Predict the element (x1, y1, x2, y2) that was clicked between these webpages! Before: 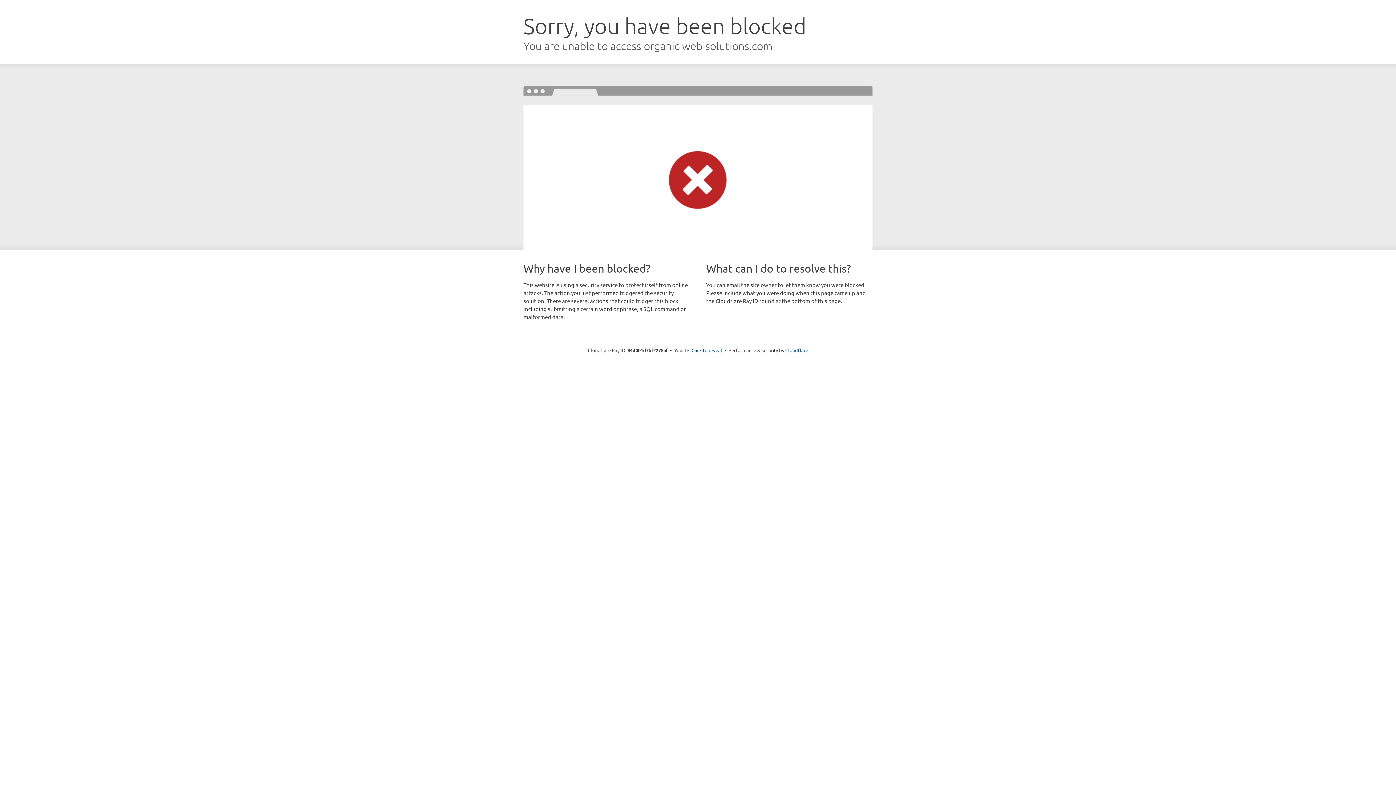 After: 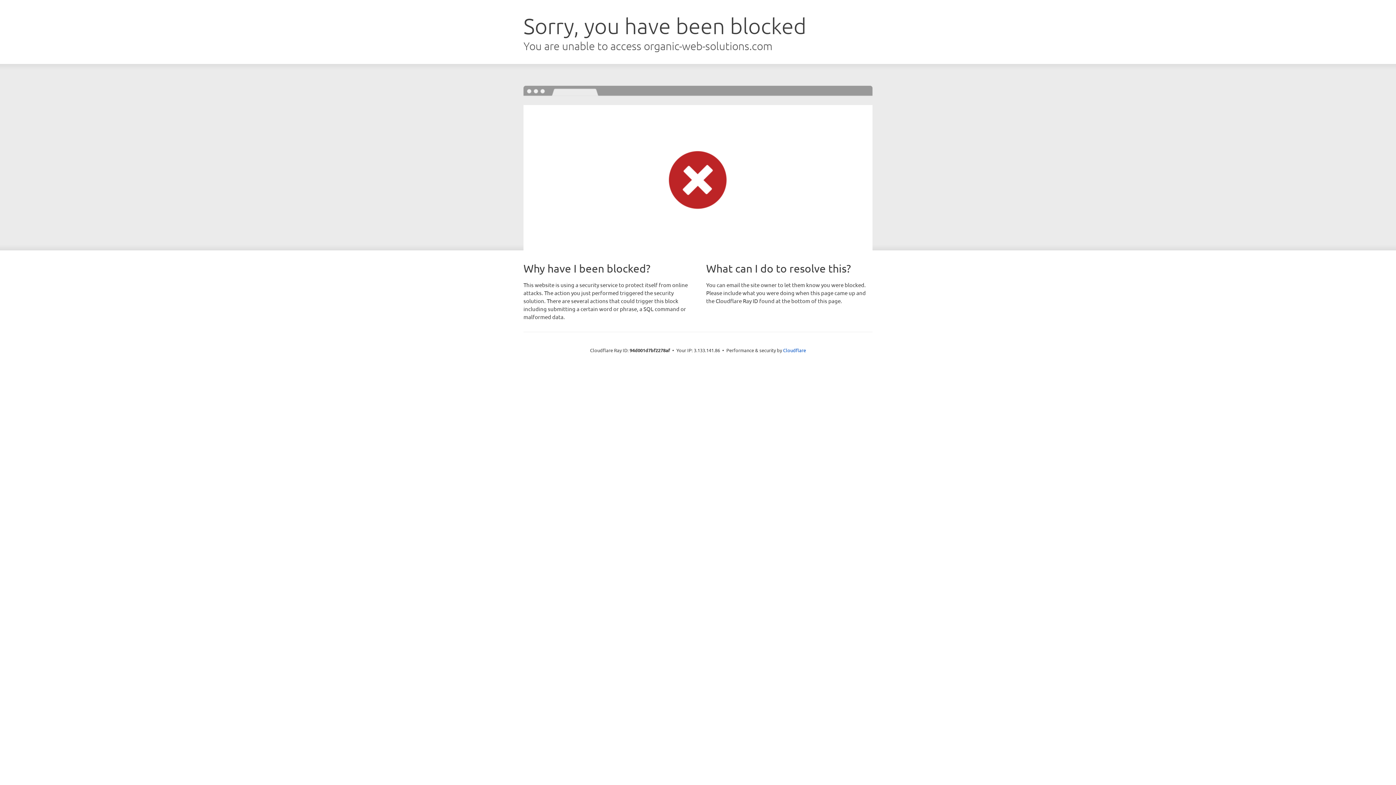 Action: bbox: (691, 346, 722, 353) label: Click to reveal